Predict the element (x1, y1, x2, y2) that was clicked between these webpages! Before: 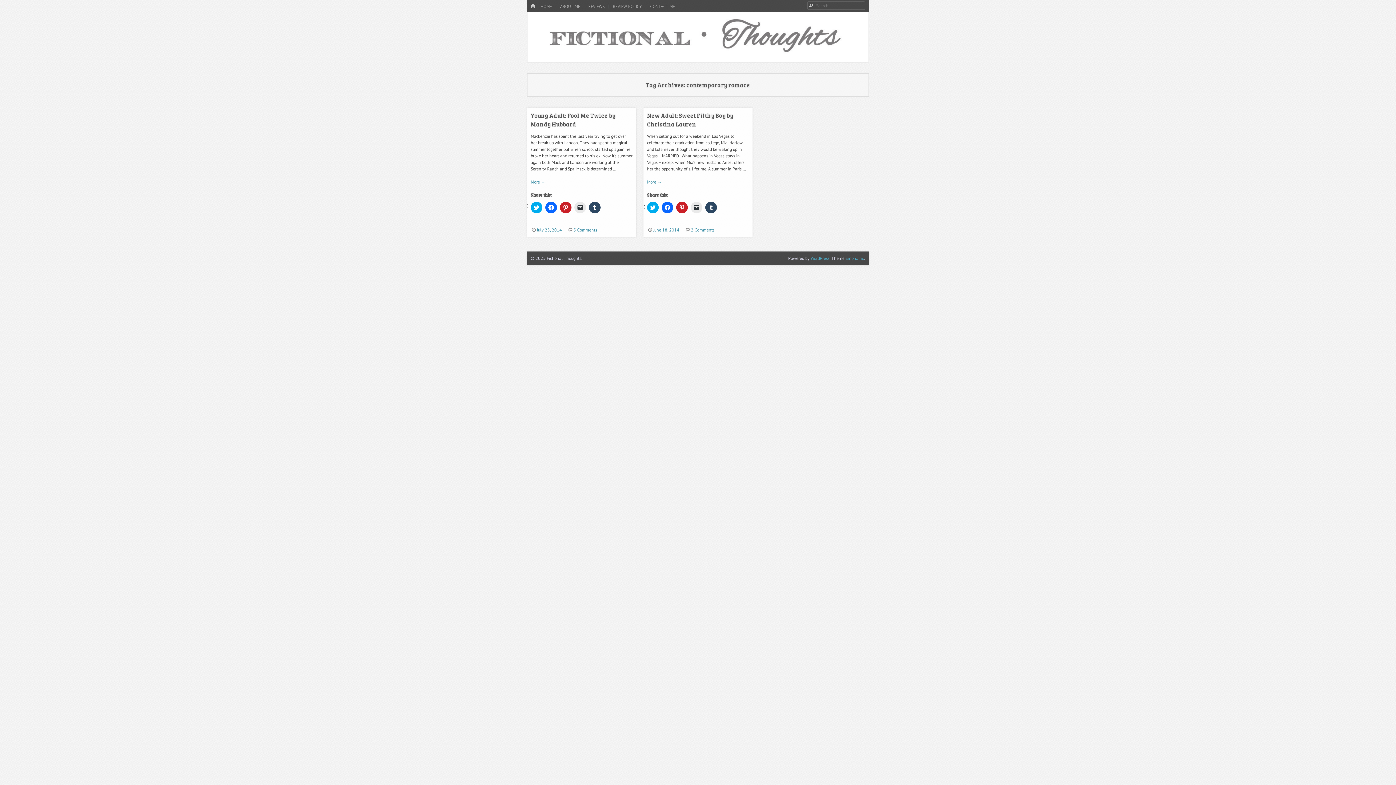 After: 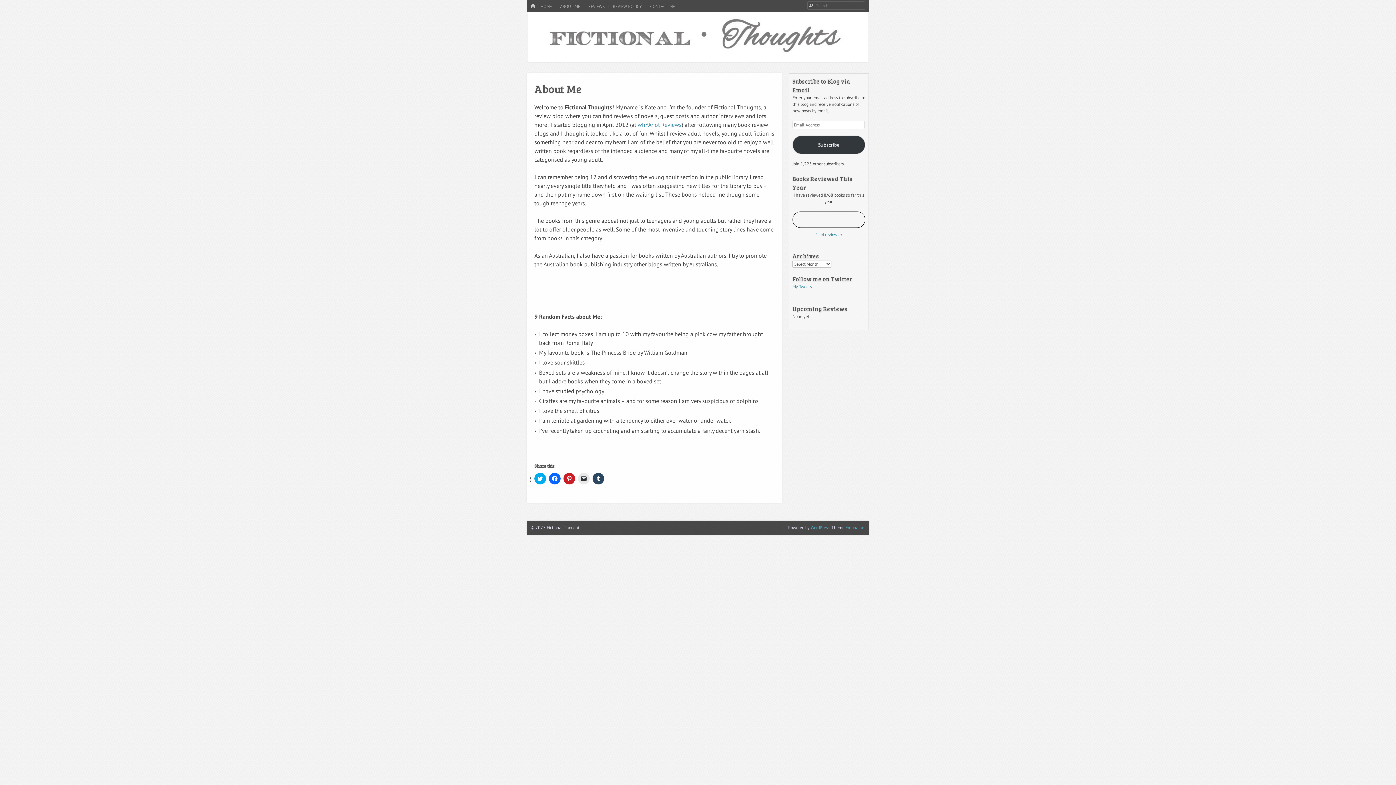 Action: bbox: (556, 3, 582, 9) label: ABOUT ME